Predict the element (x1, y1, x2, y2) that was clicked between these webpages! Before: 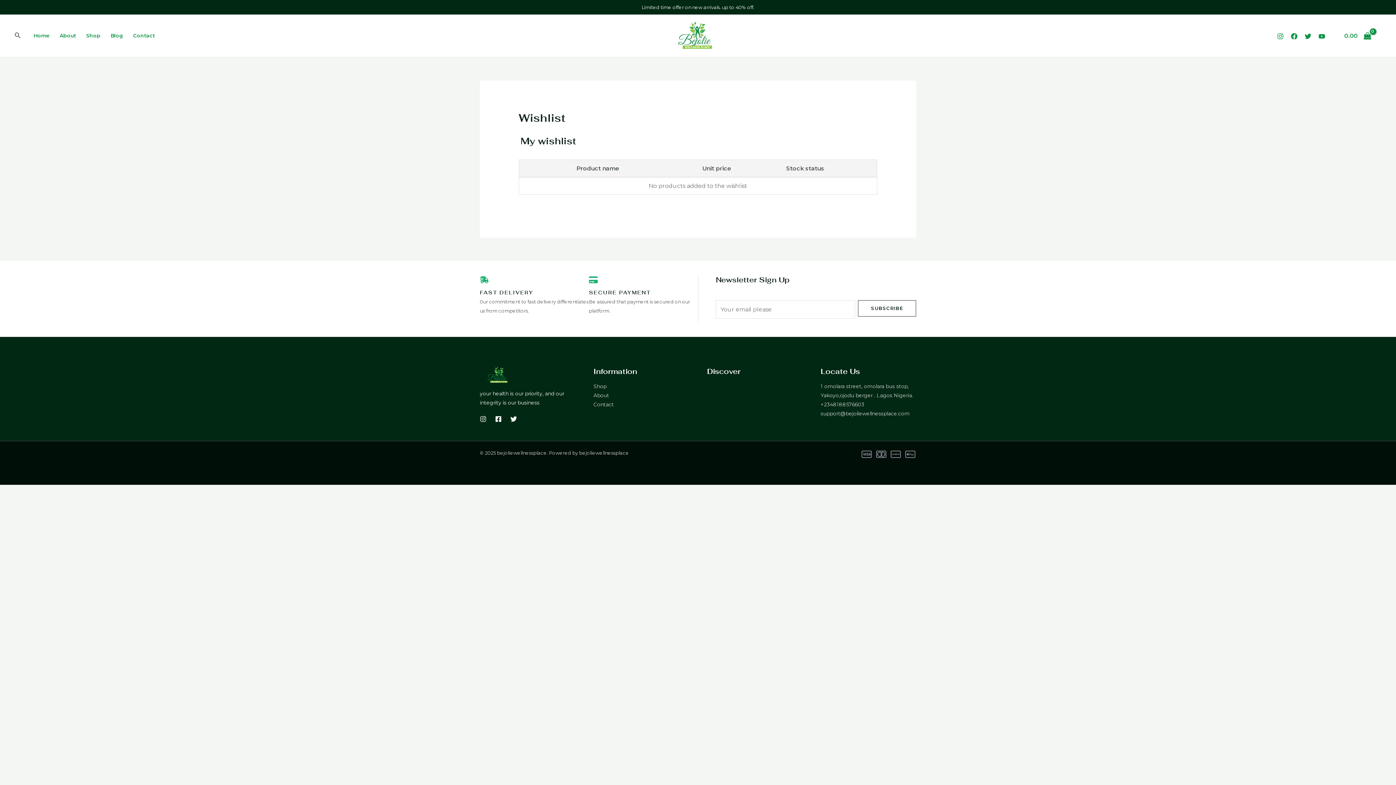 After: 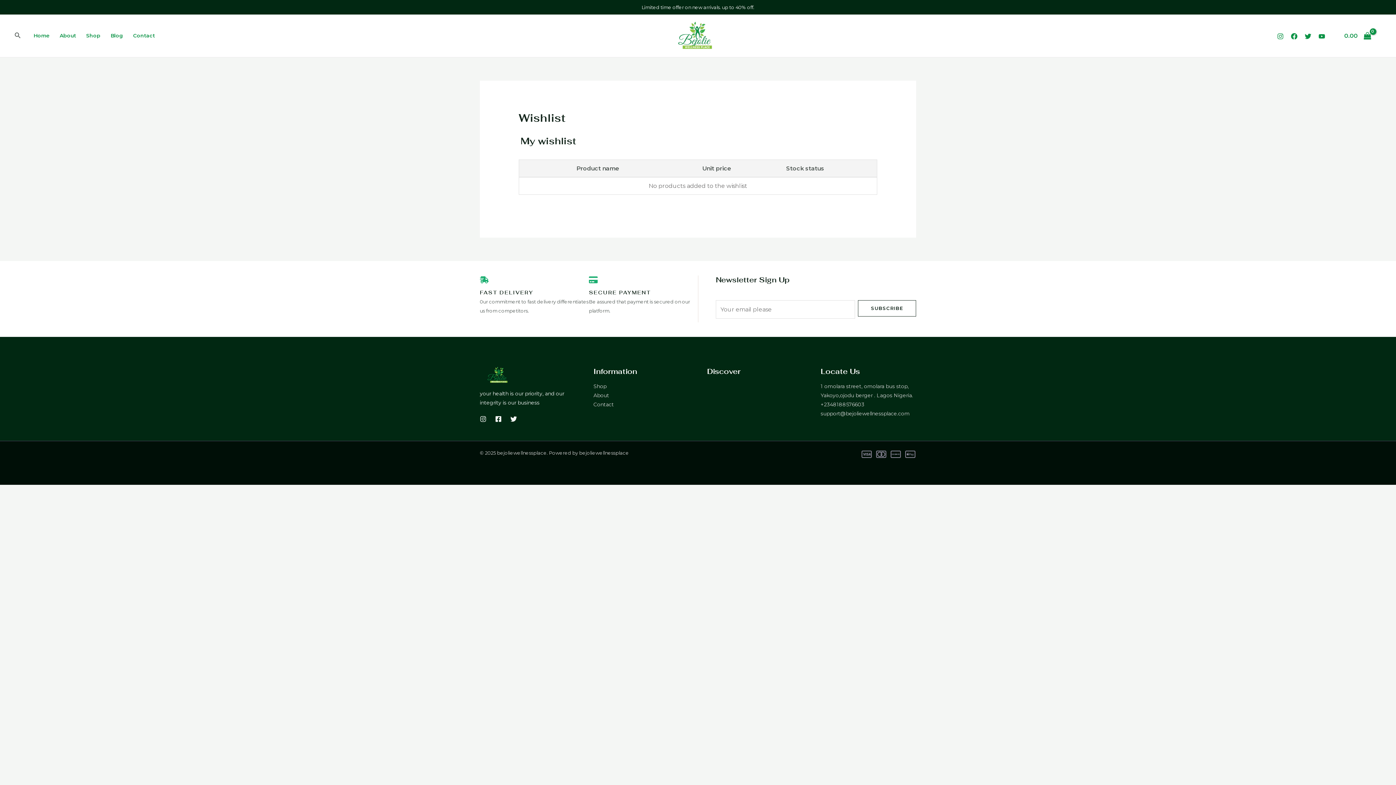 Action: bbox: (480, 415, 486, 422) label: Instagram